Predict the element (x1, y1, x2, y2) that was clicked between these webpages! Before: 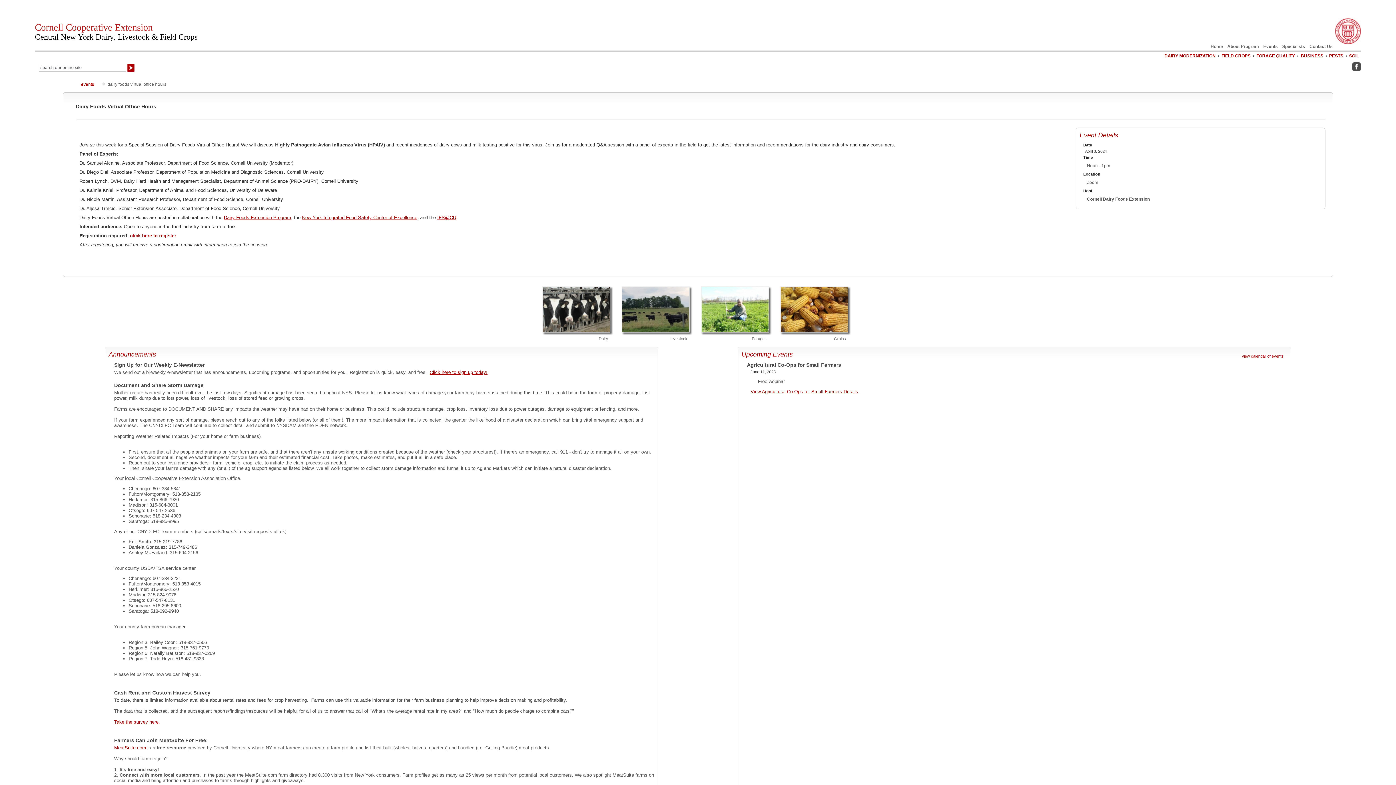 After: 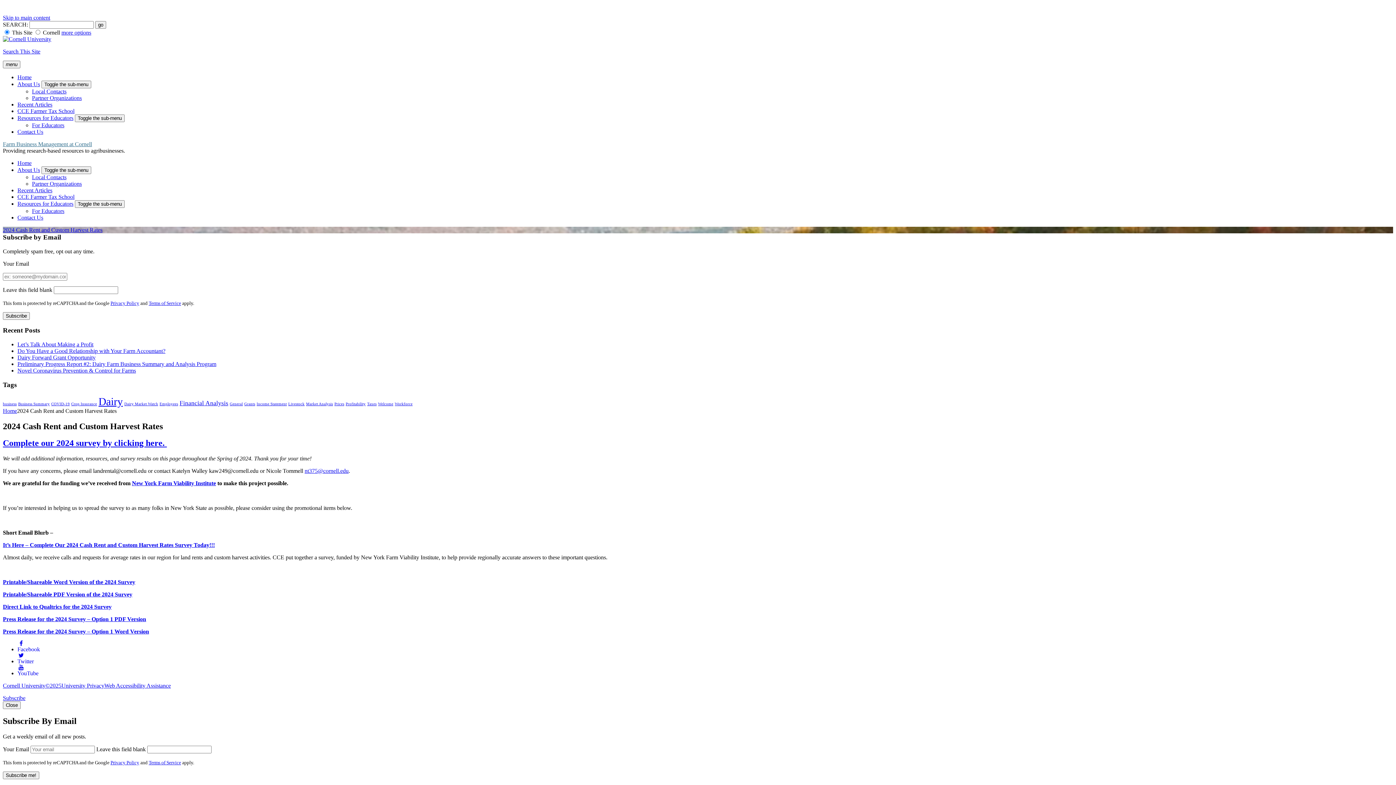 Action: bbox: (114, 719, 160, 724) label: Take the survey here.